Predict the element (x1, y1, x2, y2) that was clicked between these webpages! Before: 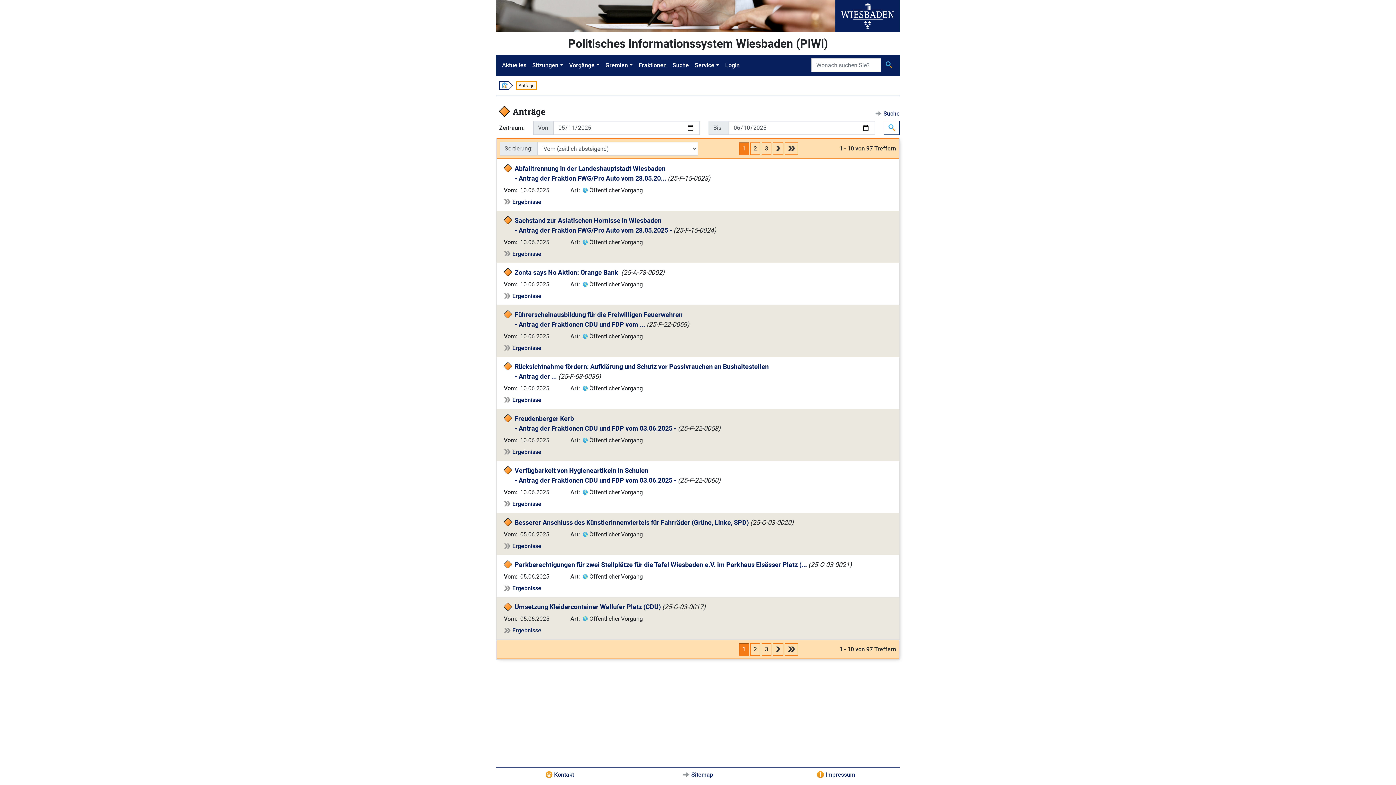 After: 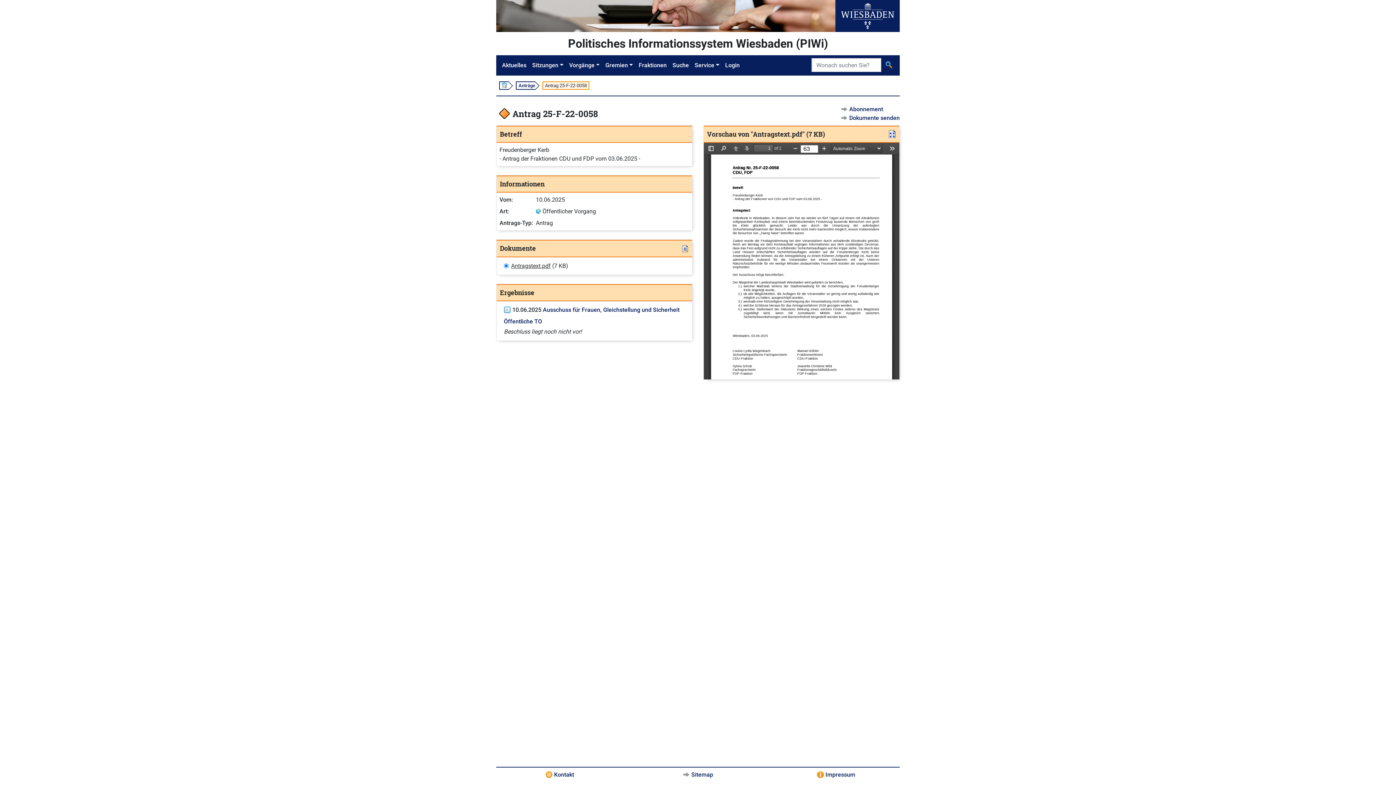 Action: label: Ergebnisse bbox: (512, 448, 541, 455)